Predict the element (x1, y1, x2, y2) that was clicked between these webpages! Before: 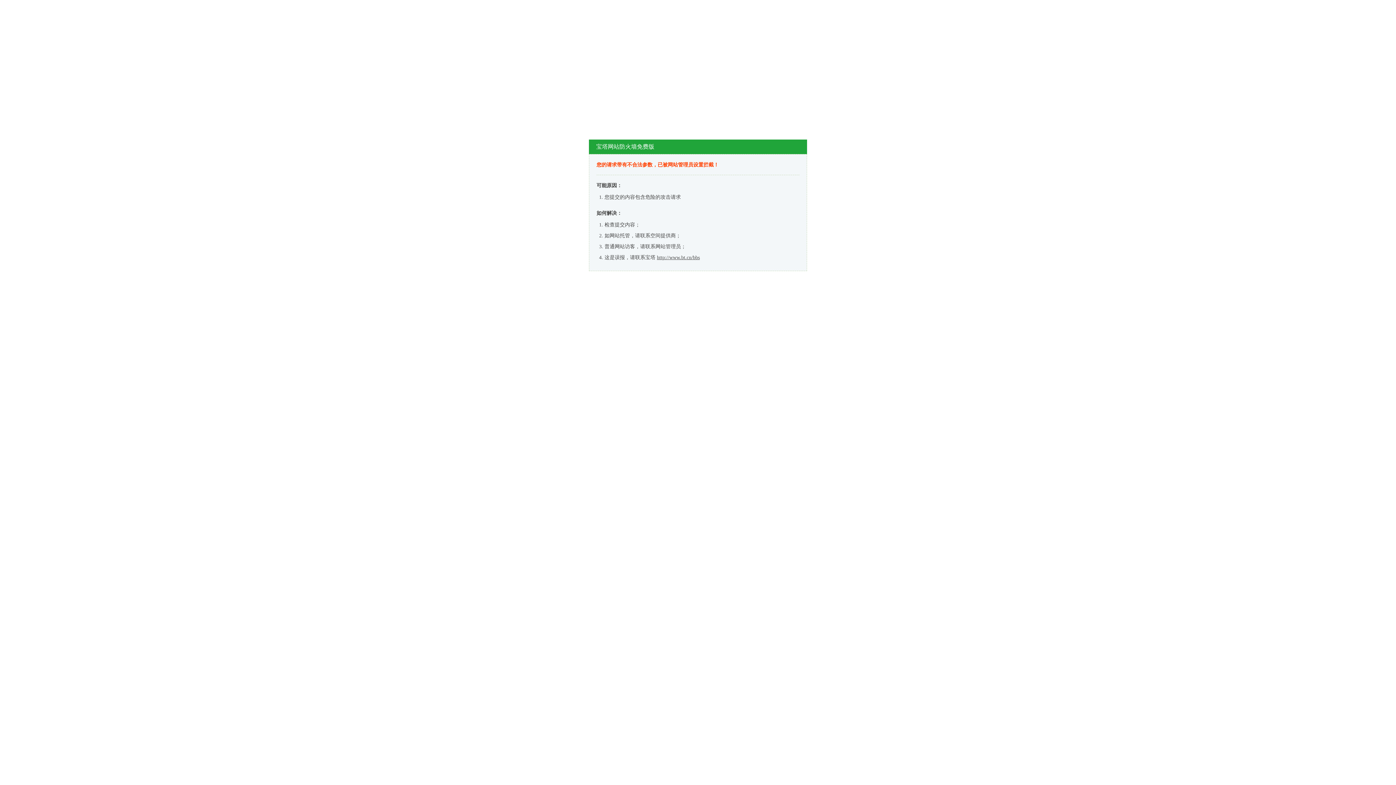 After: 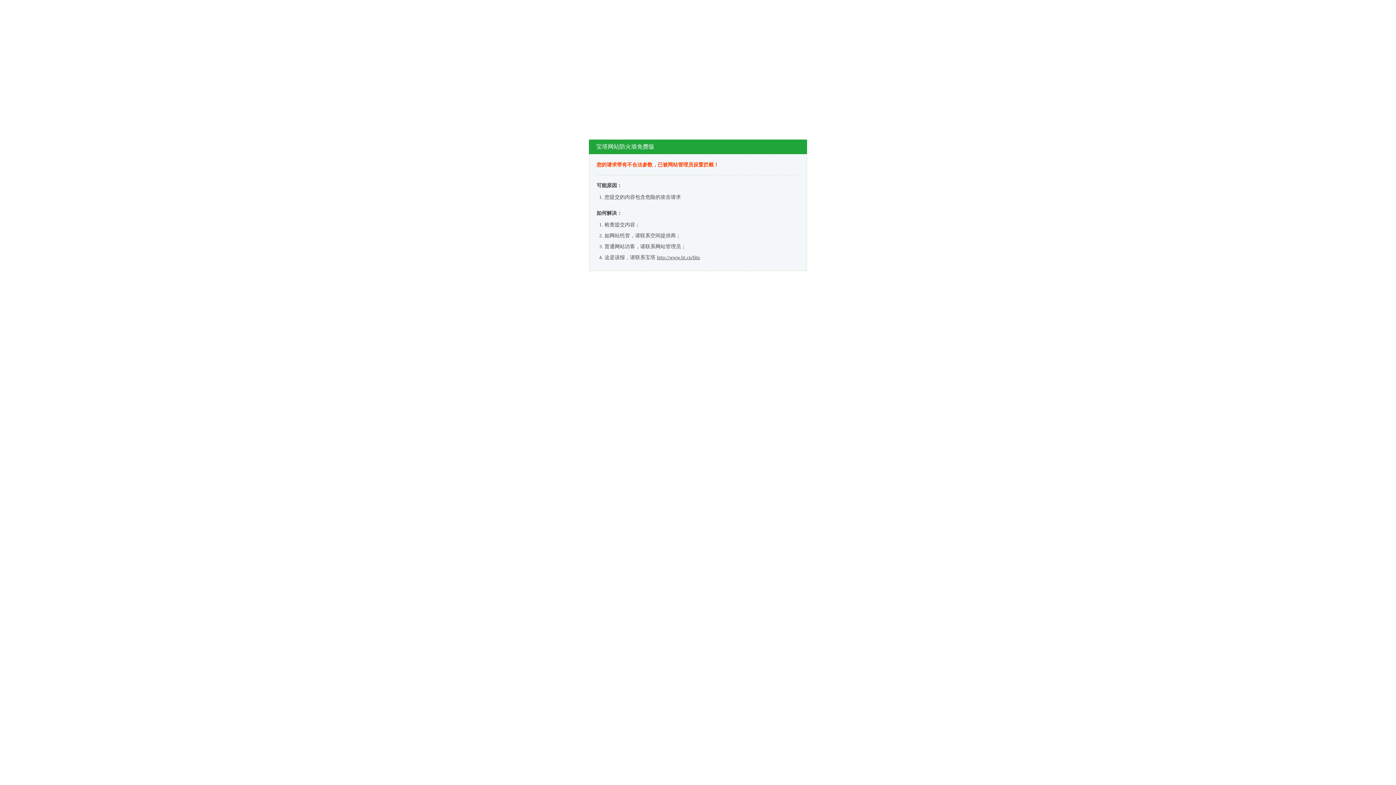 Action: bbox: (657, 254, 700, 260) label: http://www.bt.cn/bbs